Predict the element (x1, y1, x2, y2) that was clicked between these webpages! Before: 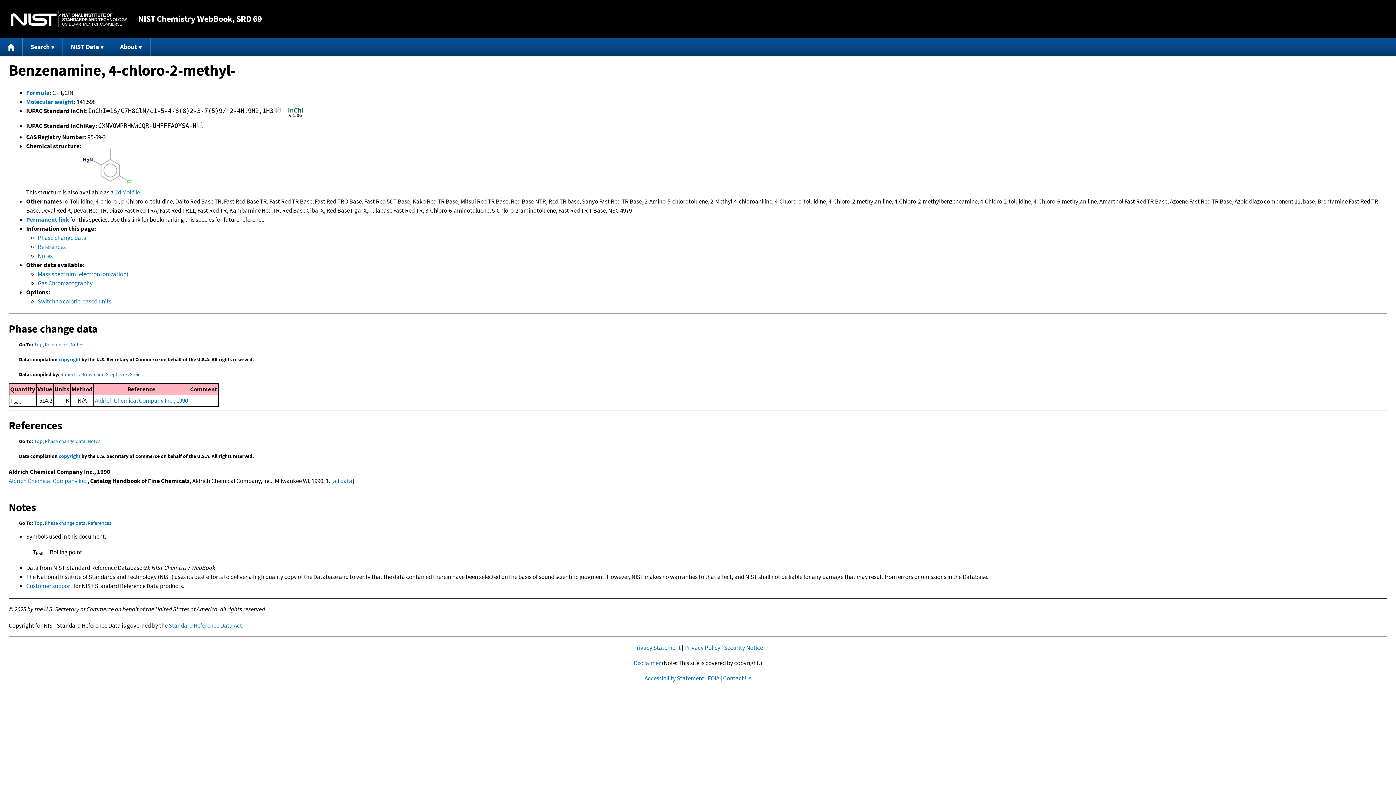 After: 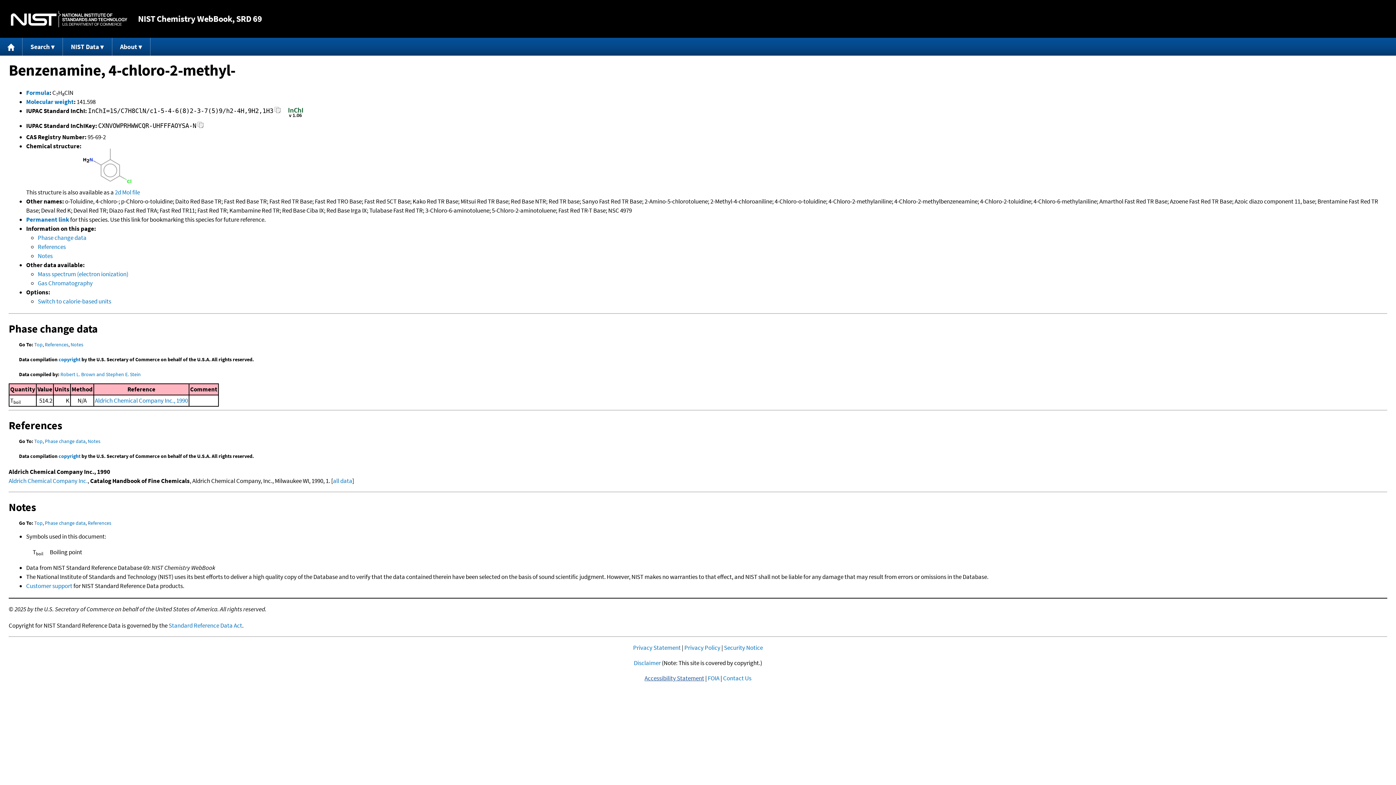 Action: label: Accessibility Statement bbox: (644, 674, 704, 682)